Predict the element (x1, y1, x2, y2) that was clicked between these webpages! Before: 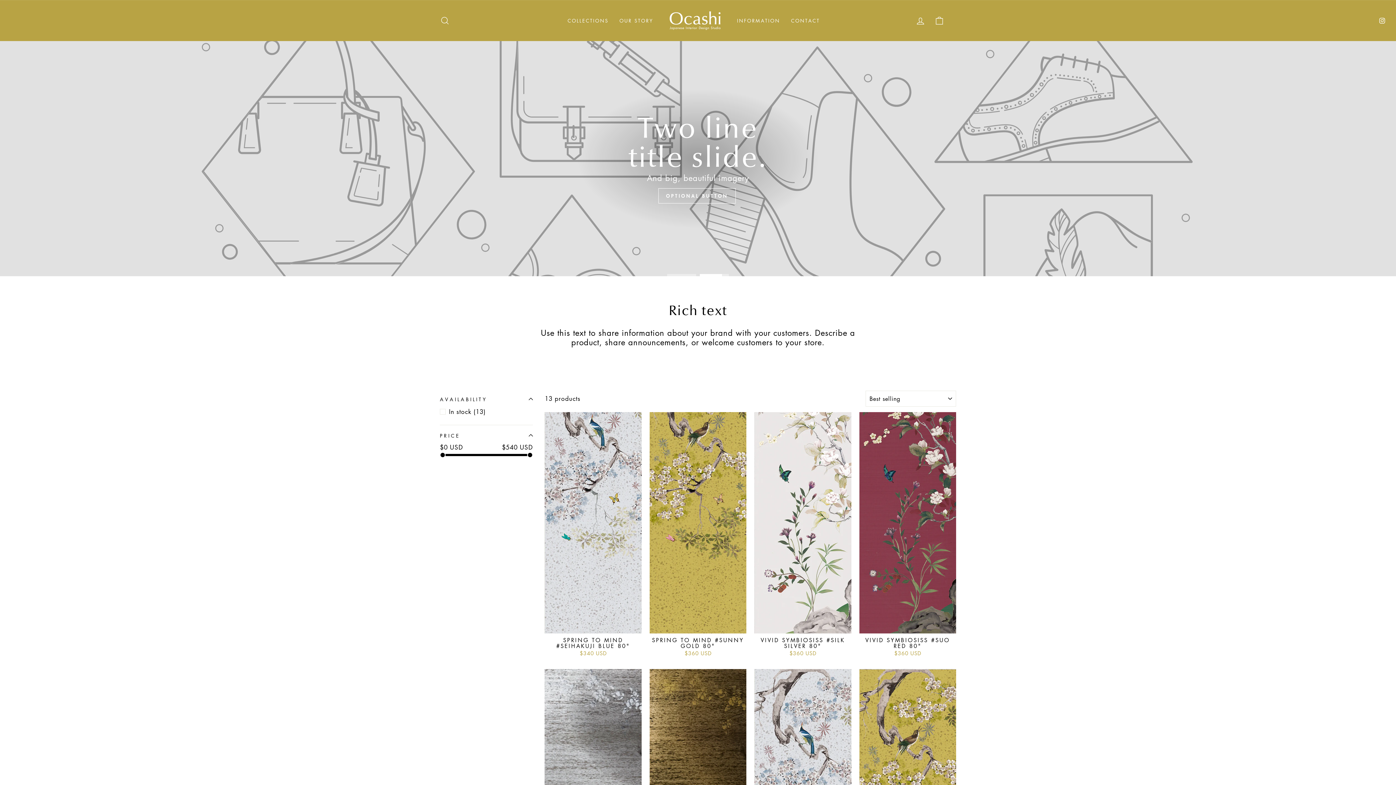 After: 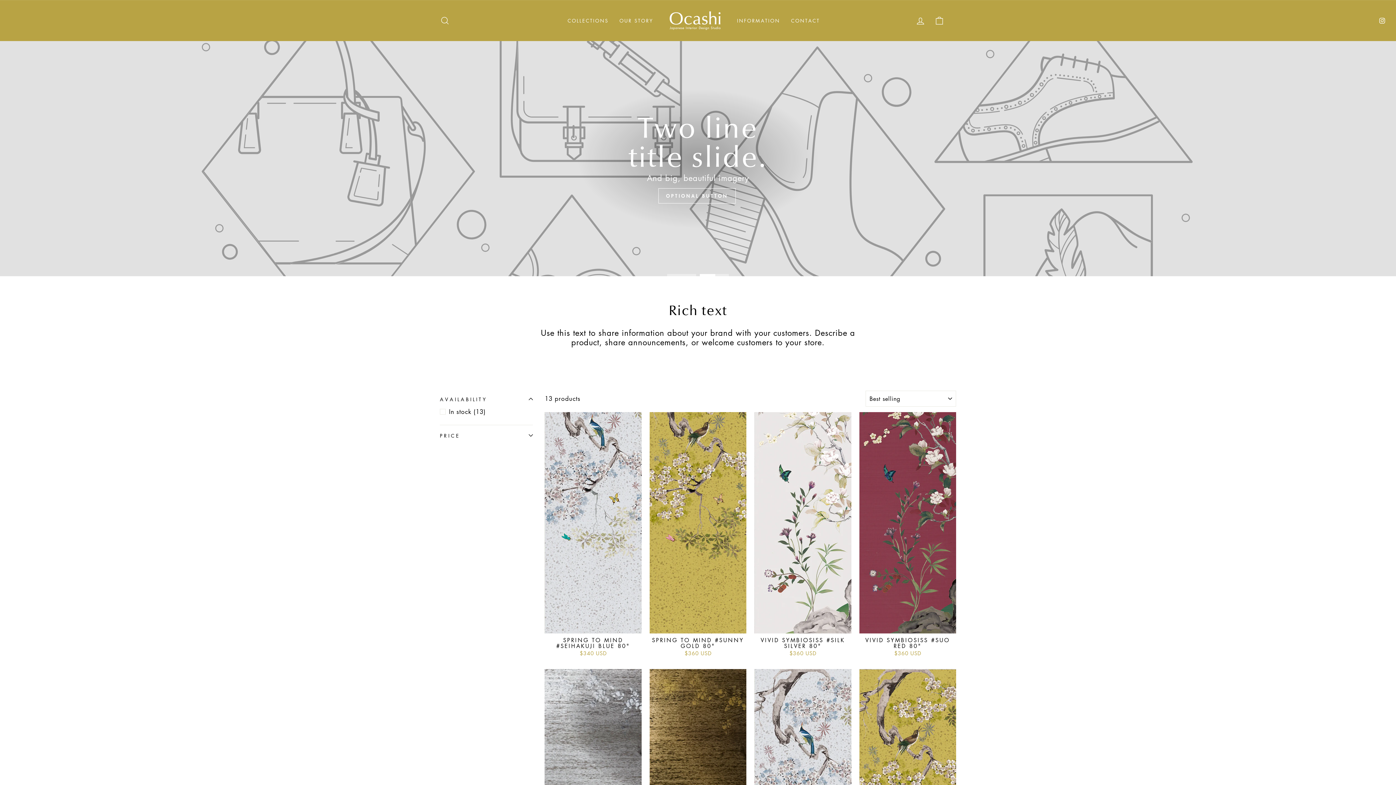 Action: bbox: (440, 427, 533, 444) label: PRICE